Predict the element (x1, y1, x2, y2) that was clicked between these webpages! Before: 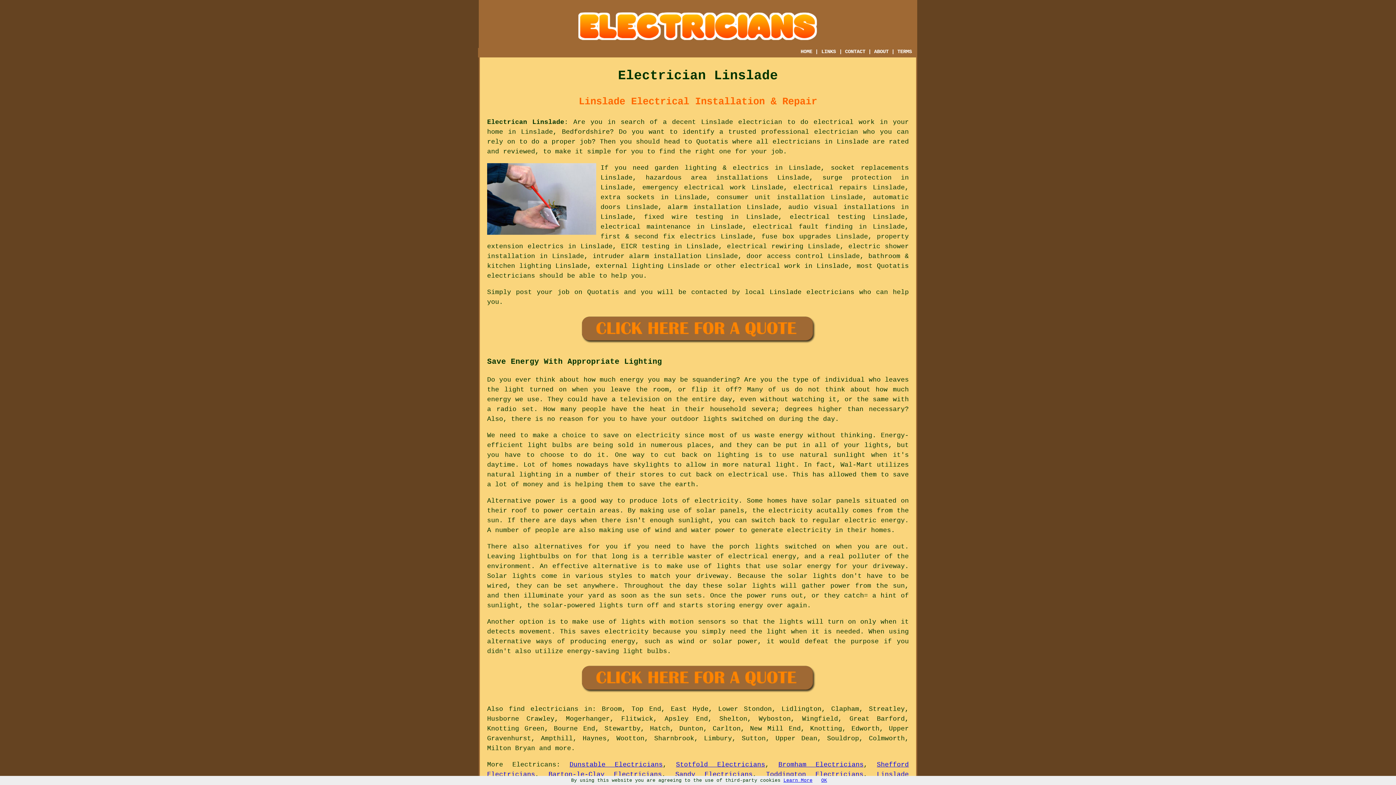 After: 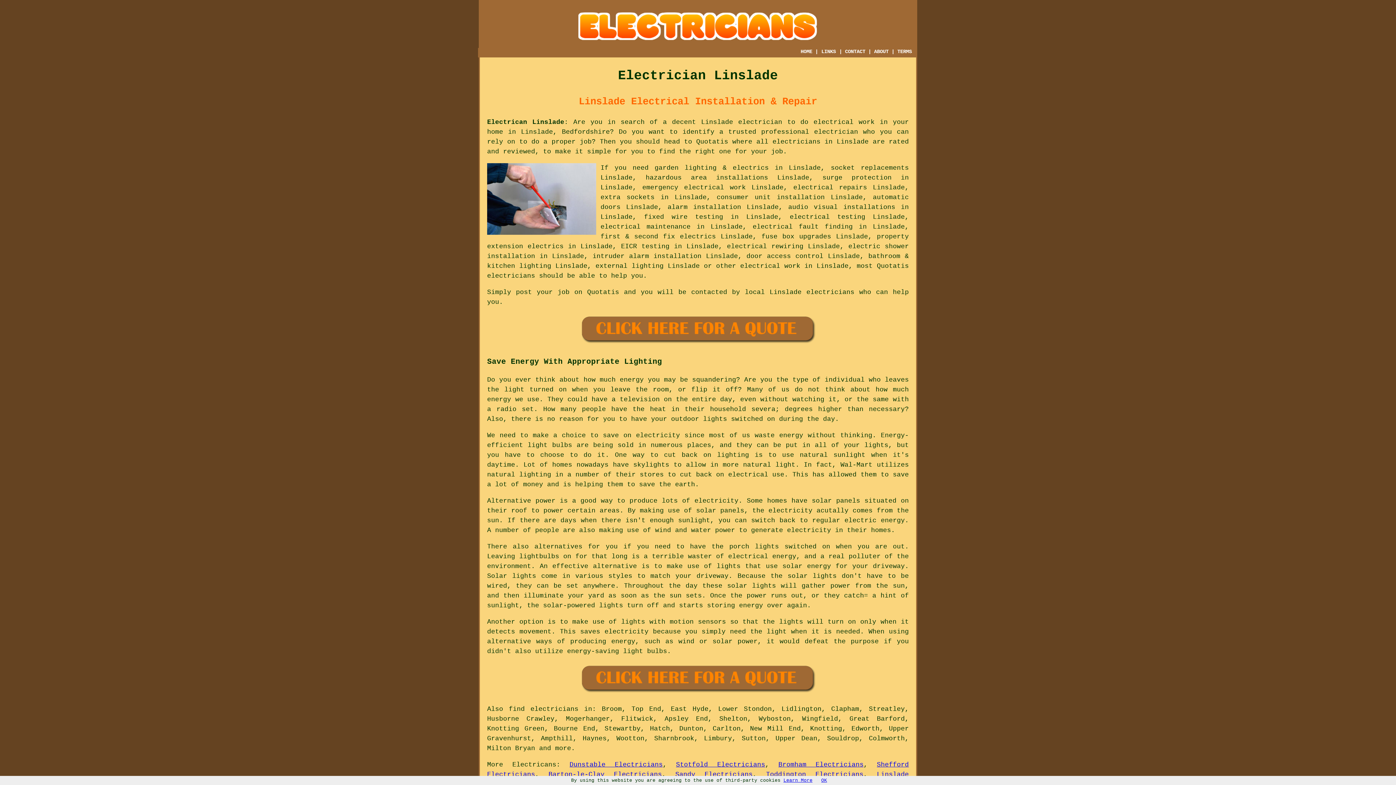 Action: bbox: (783, 778, 812, 783) label: Learn More